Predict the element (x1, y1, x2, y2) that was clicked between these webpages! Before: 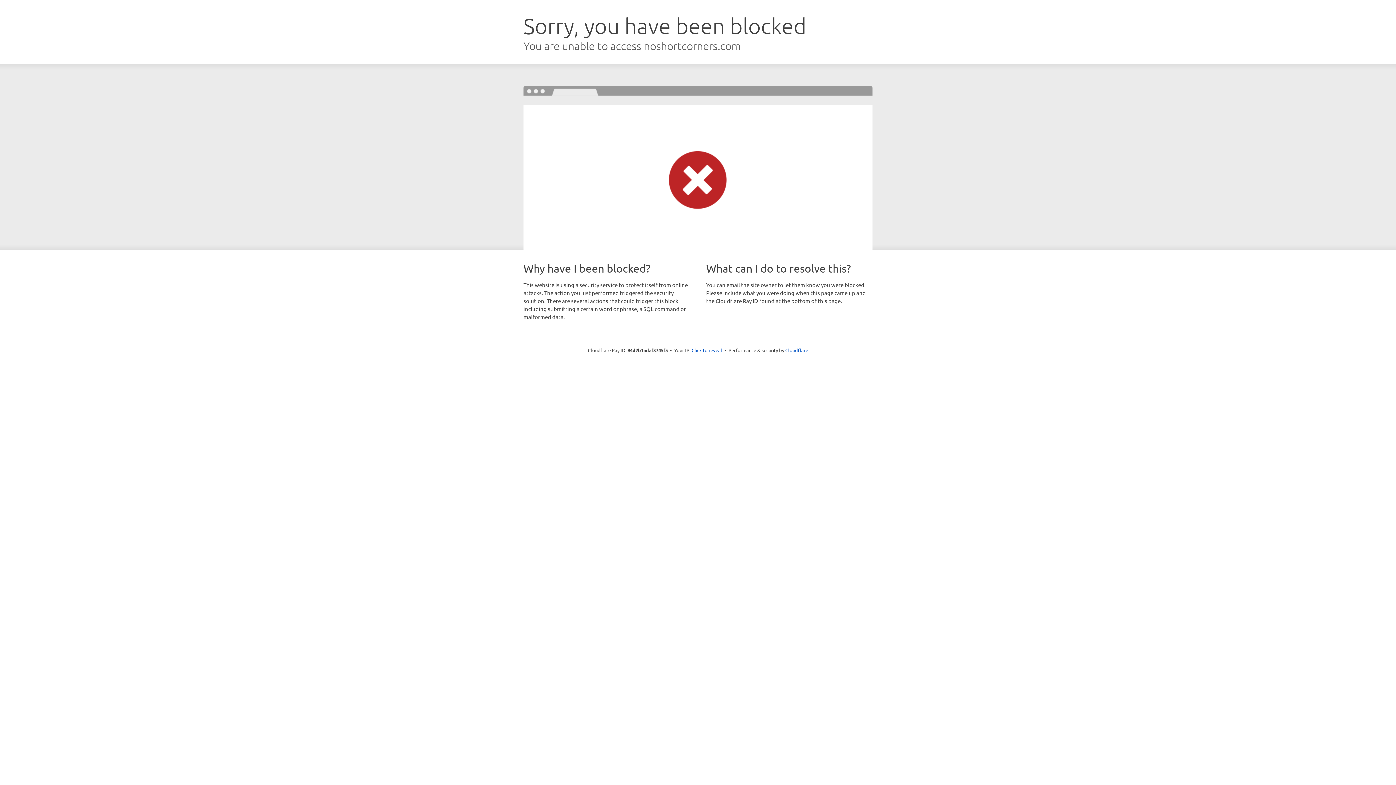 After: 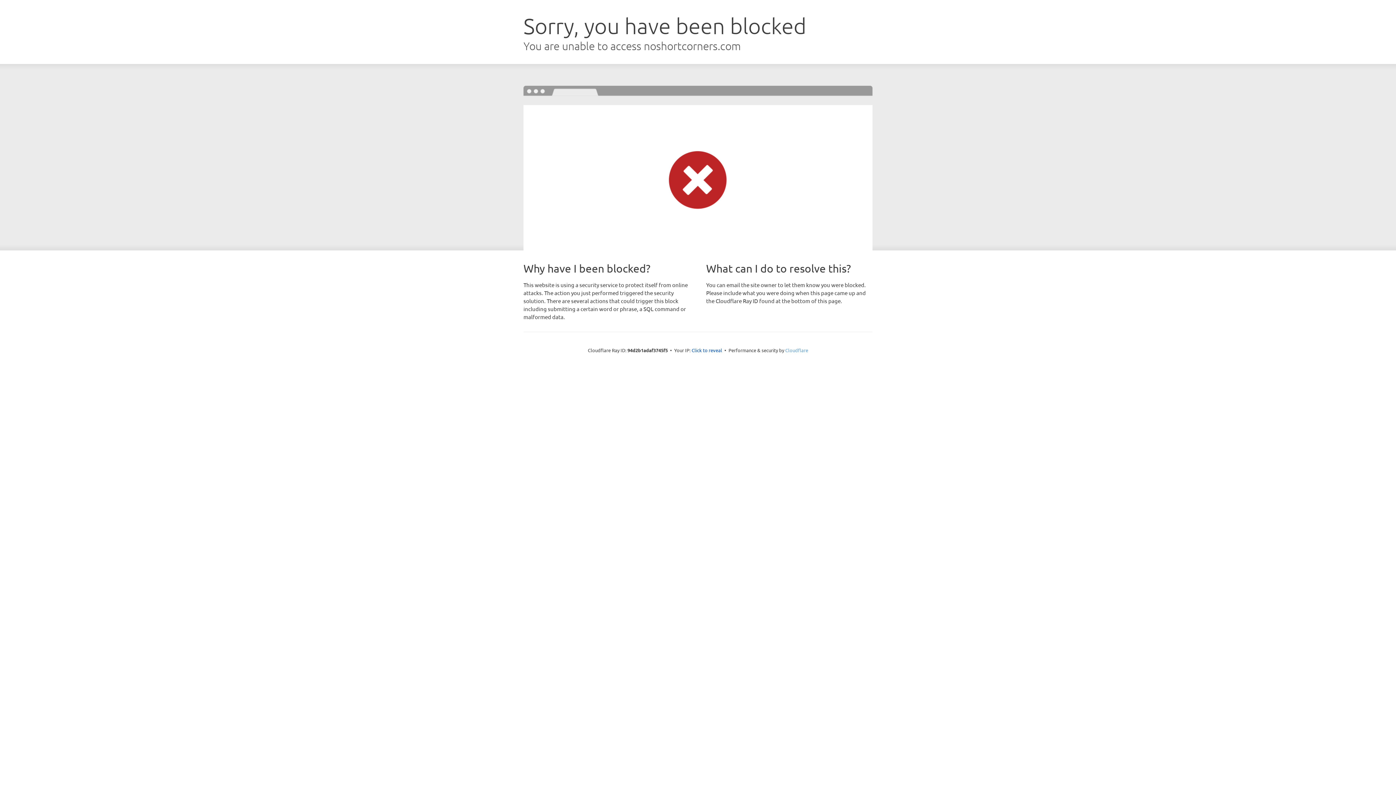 Action: label: Cloudflare bbox: (785, 347, 808, 353)